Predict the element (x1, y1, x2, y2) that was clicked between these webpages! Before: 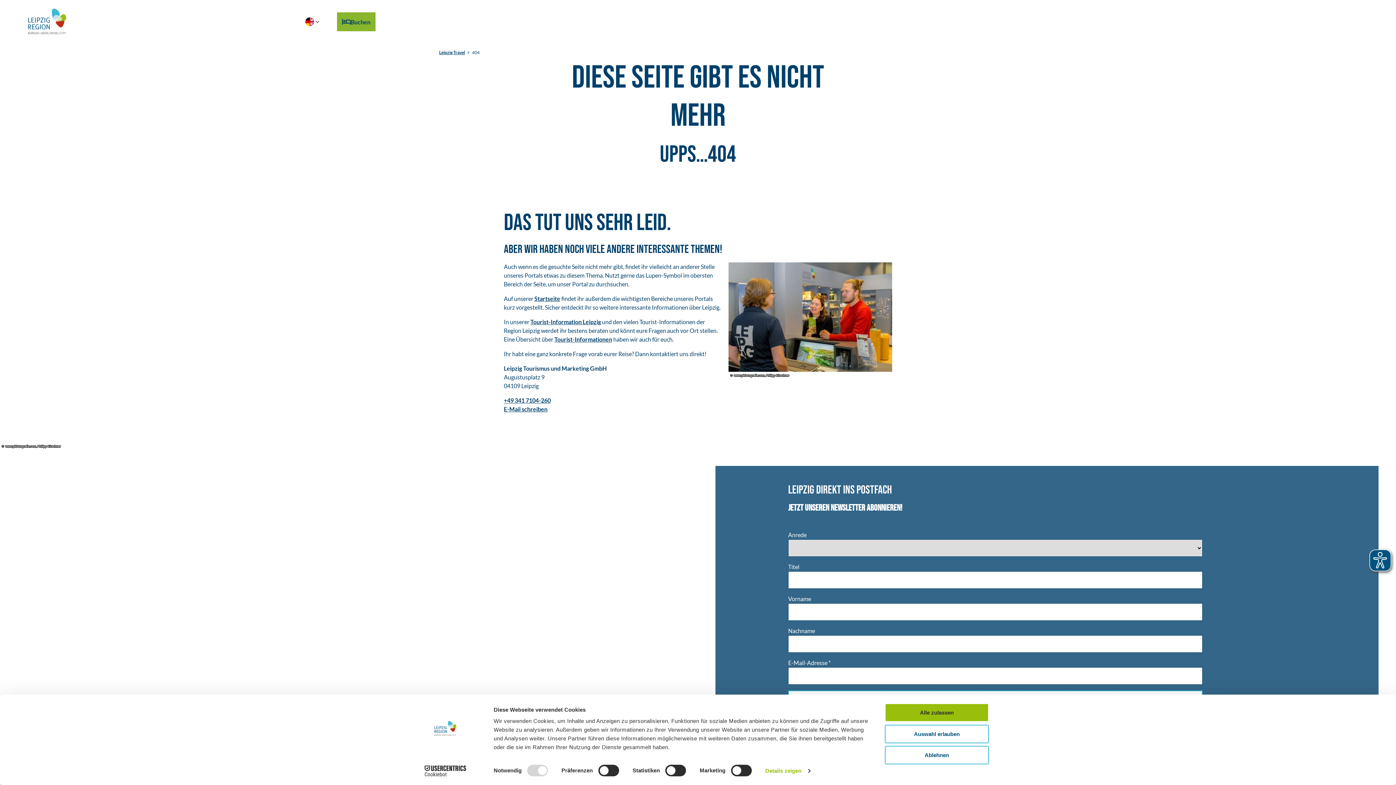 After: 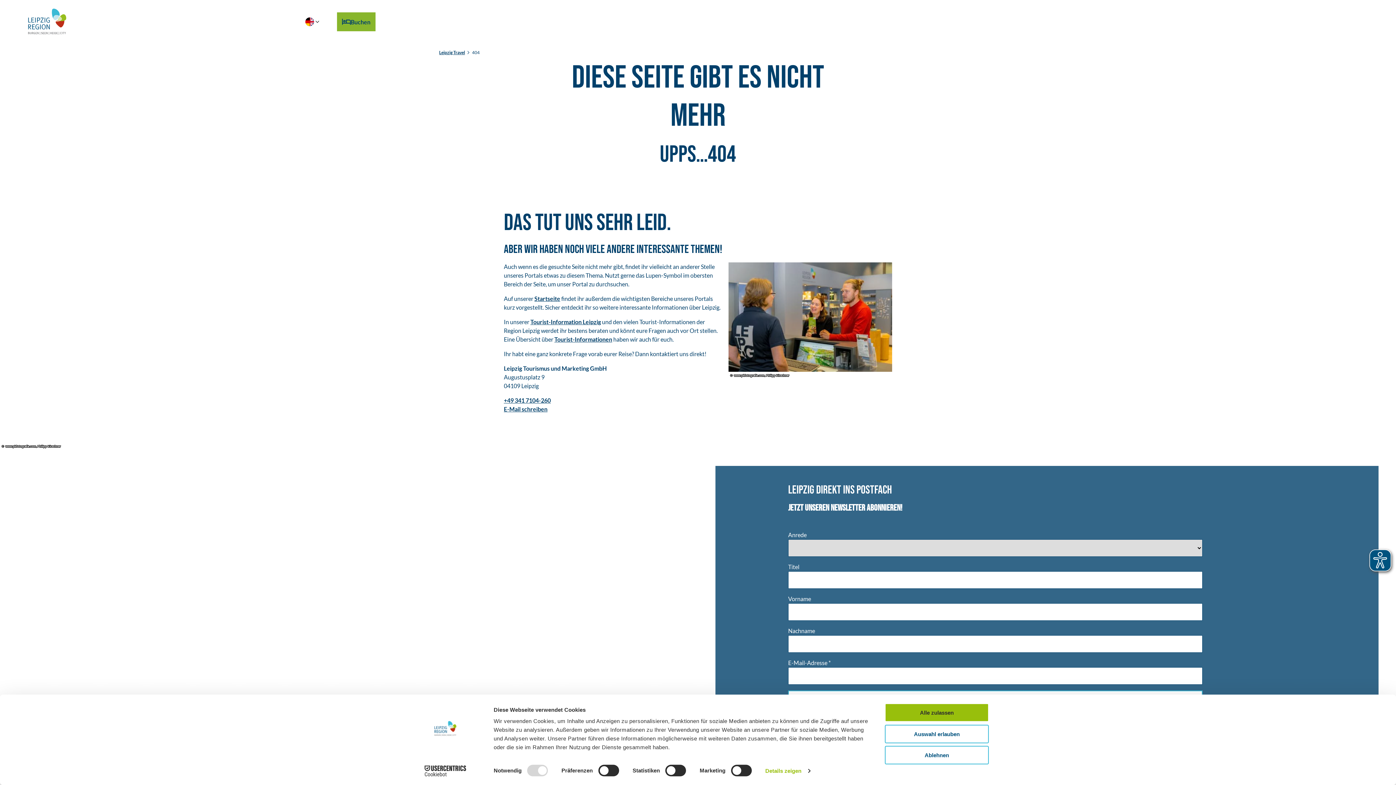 Action: bbox: (728, 262, 892, 371)